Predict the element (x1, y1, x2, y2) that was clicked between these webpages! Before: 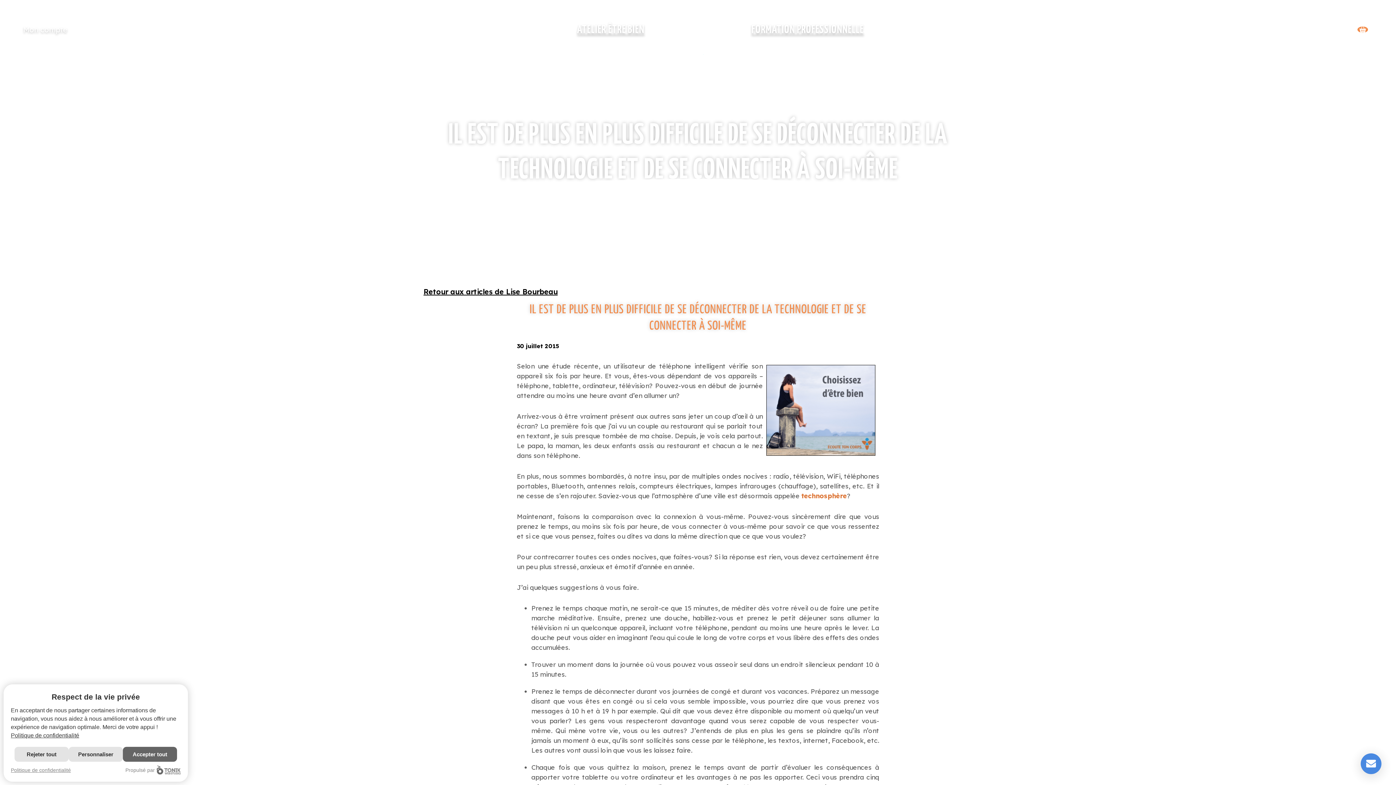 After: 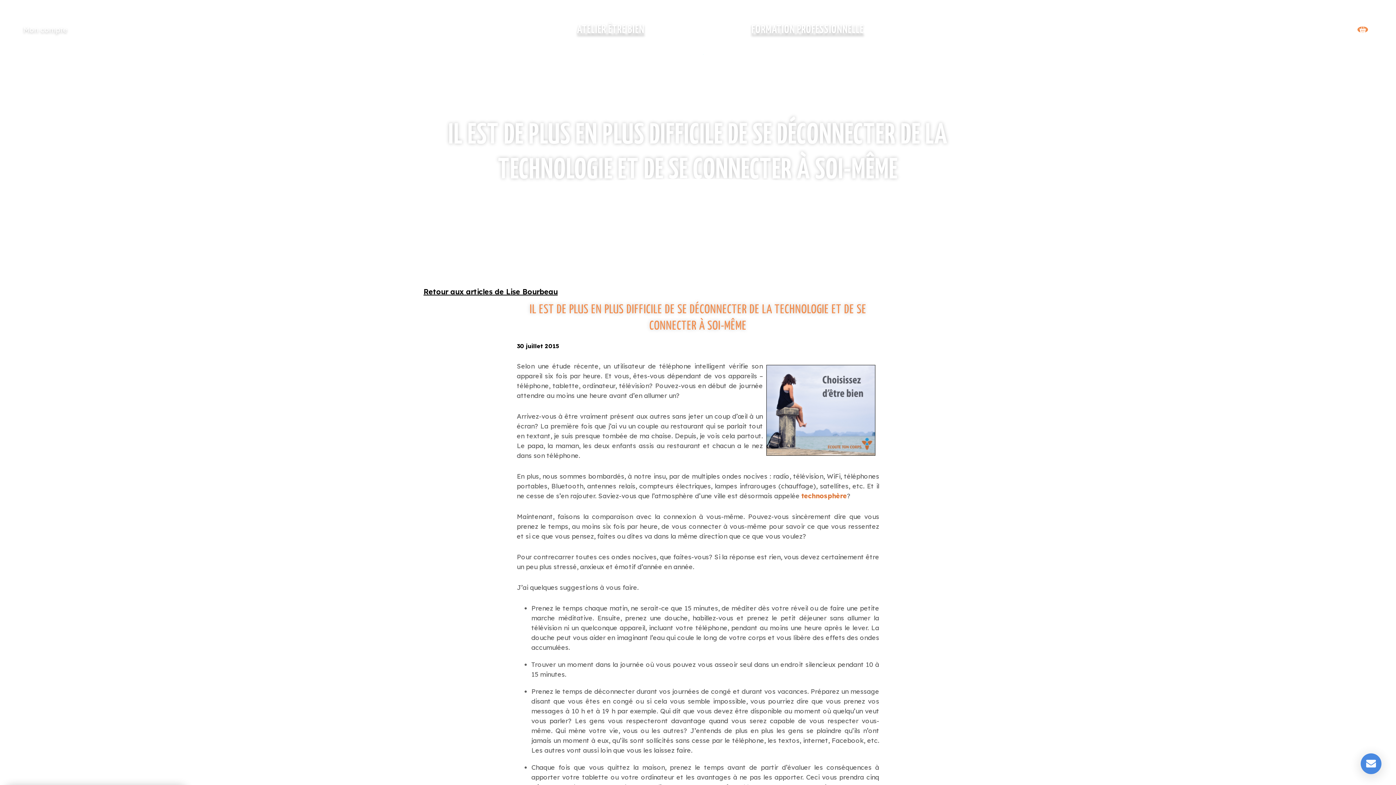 Action: bbox: (14, 747, 68, 762) label: Rejeter tout